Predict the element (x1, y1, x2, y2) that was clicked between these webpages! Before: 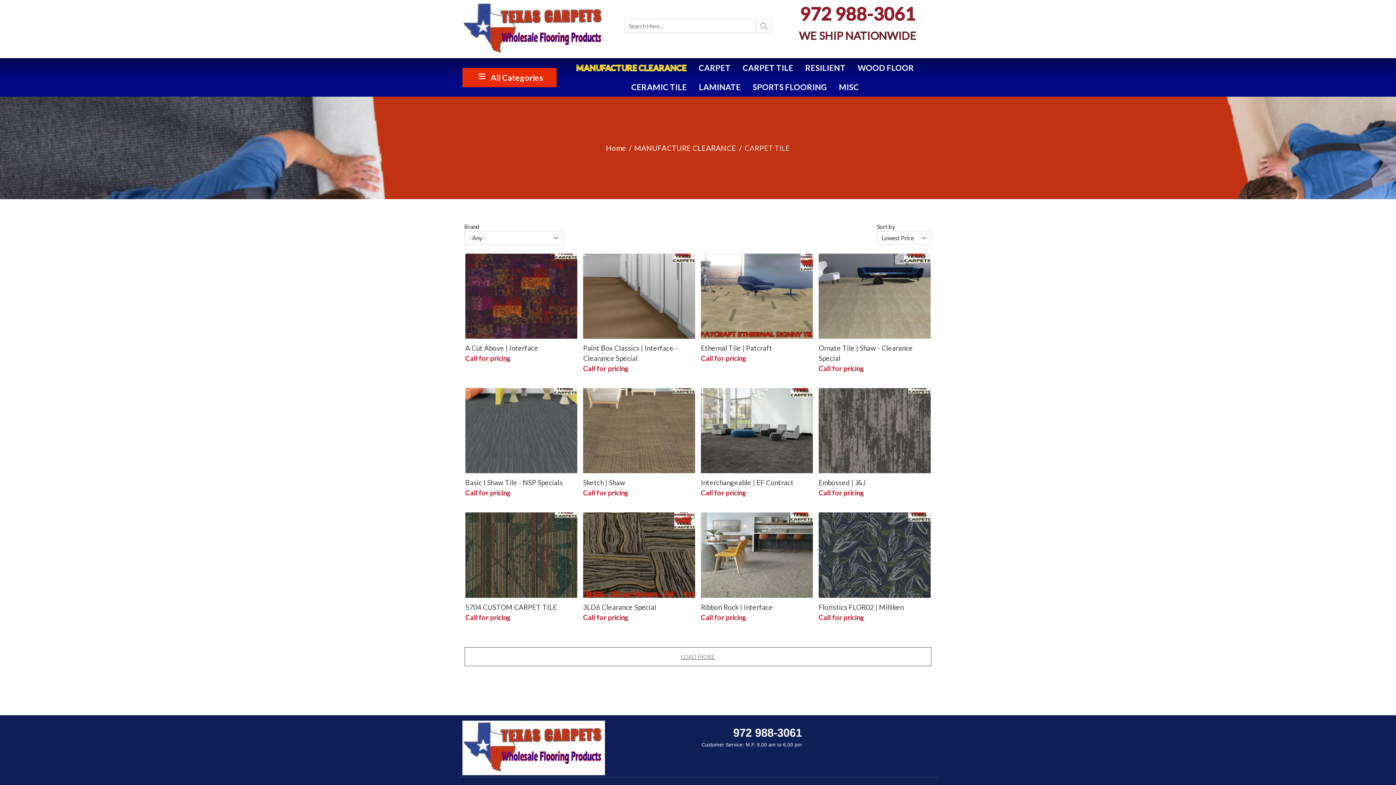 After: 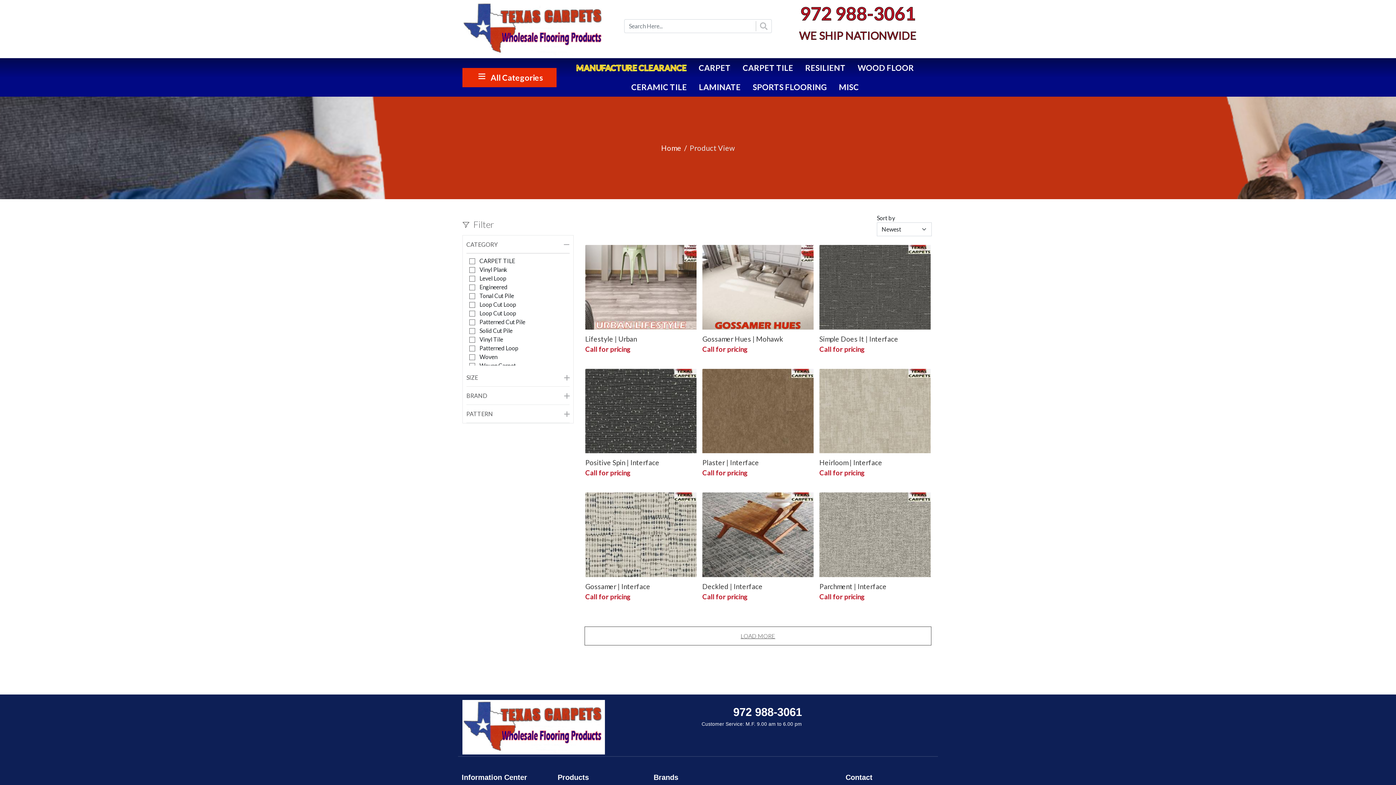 Action: bbox: (490, 72, 543, 82) label: All Categories